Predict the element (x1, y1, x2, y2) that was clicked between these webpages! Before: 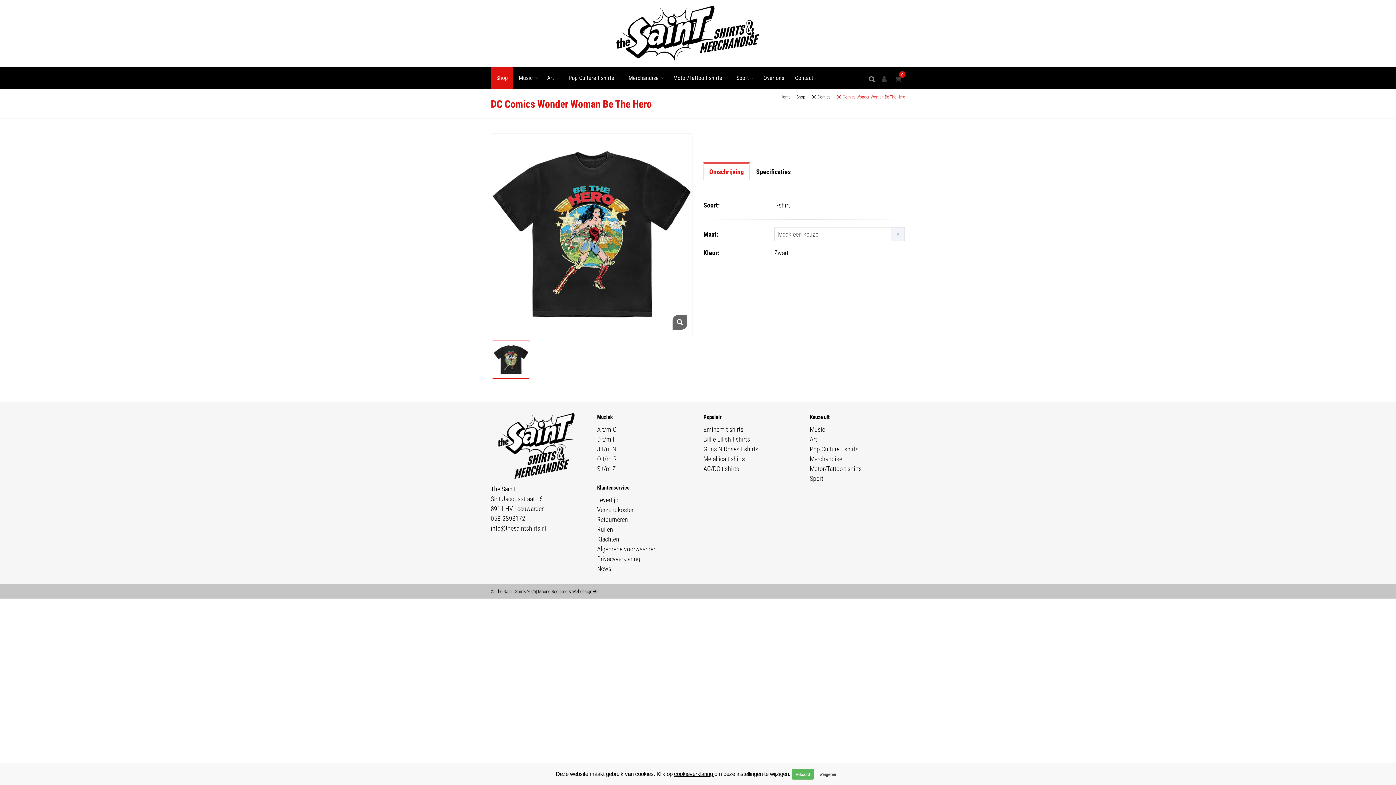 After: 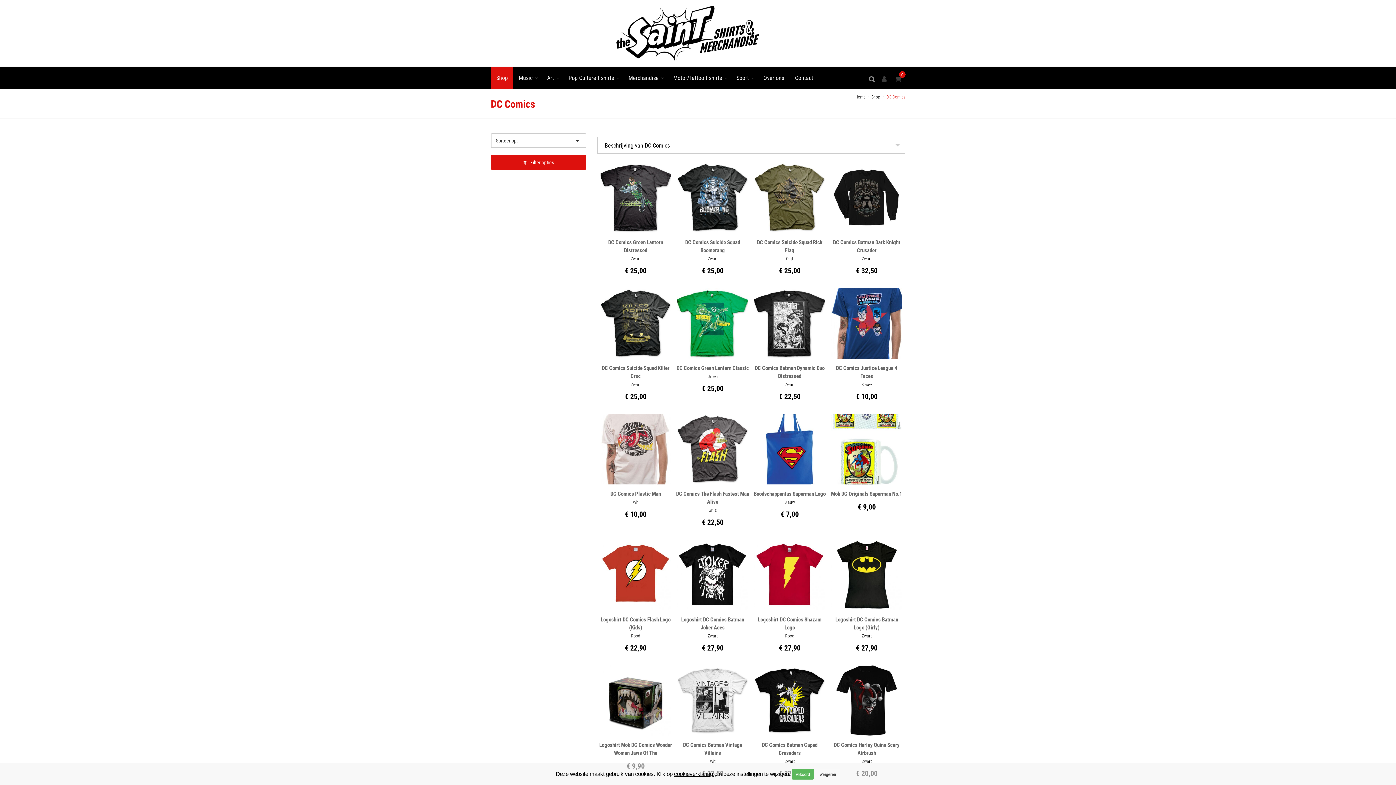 Action: bbox: (811, 93, 830, 99) label: DC Comics